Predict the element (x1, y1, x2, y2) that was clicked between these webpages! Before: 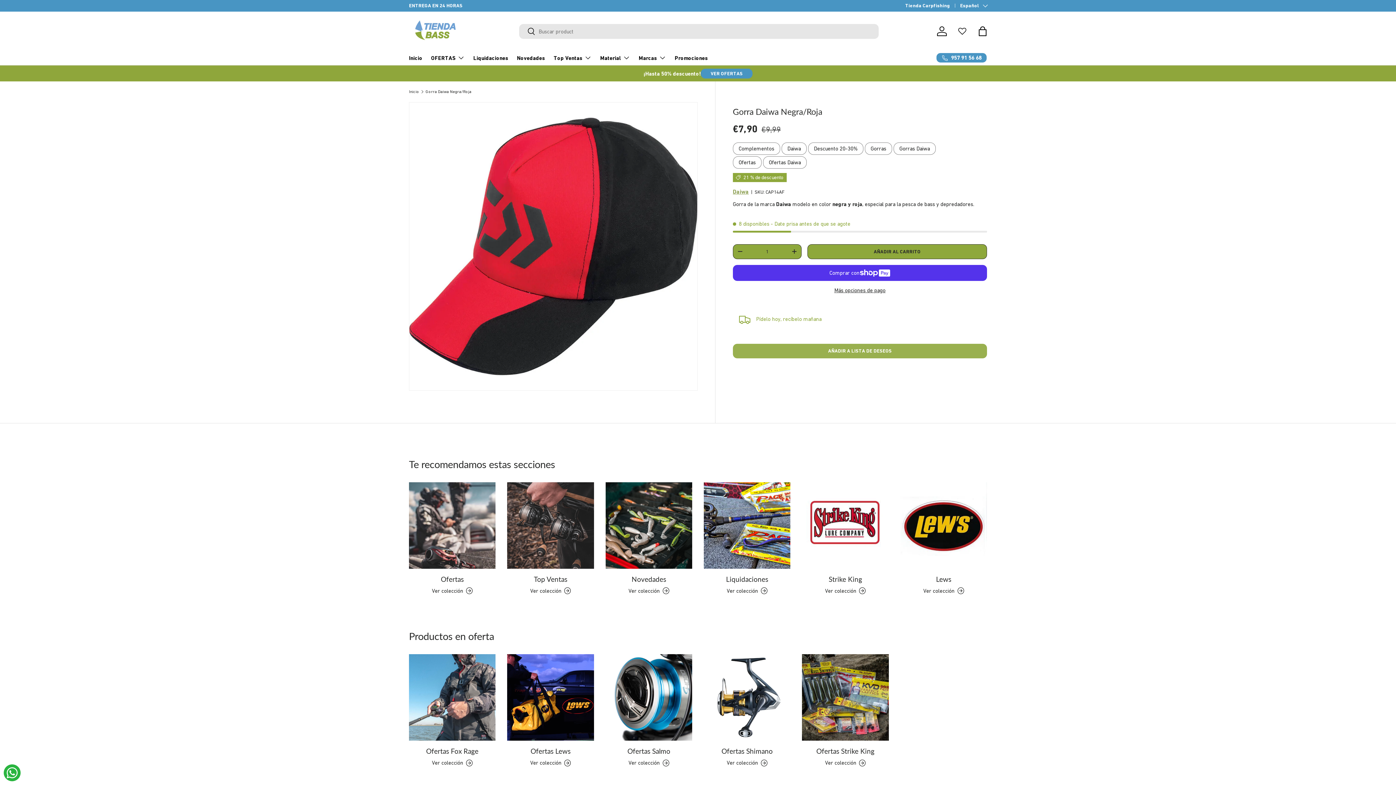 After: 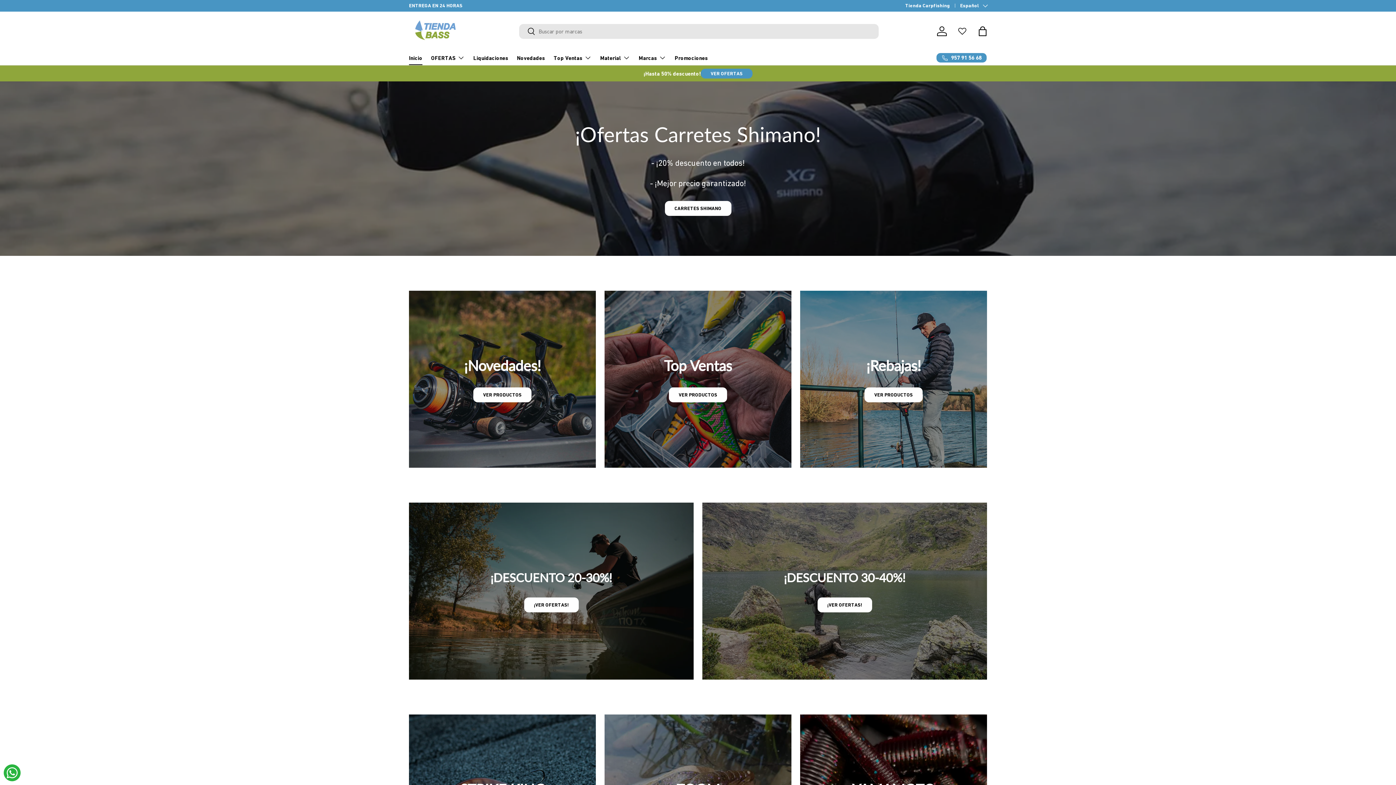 Action: bbox: (409, 51, 422, 65) label: Inicio